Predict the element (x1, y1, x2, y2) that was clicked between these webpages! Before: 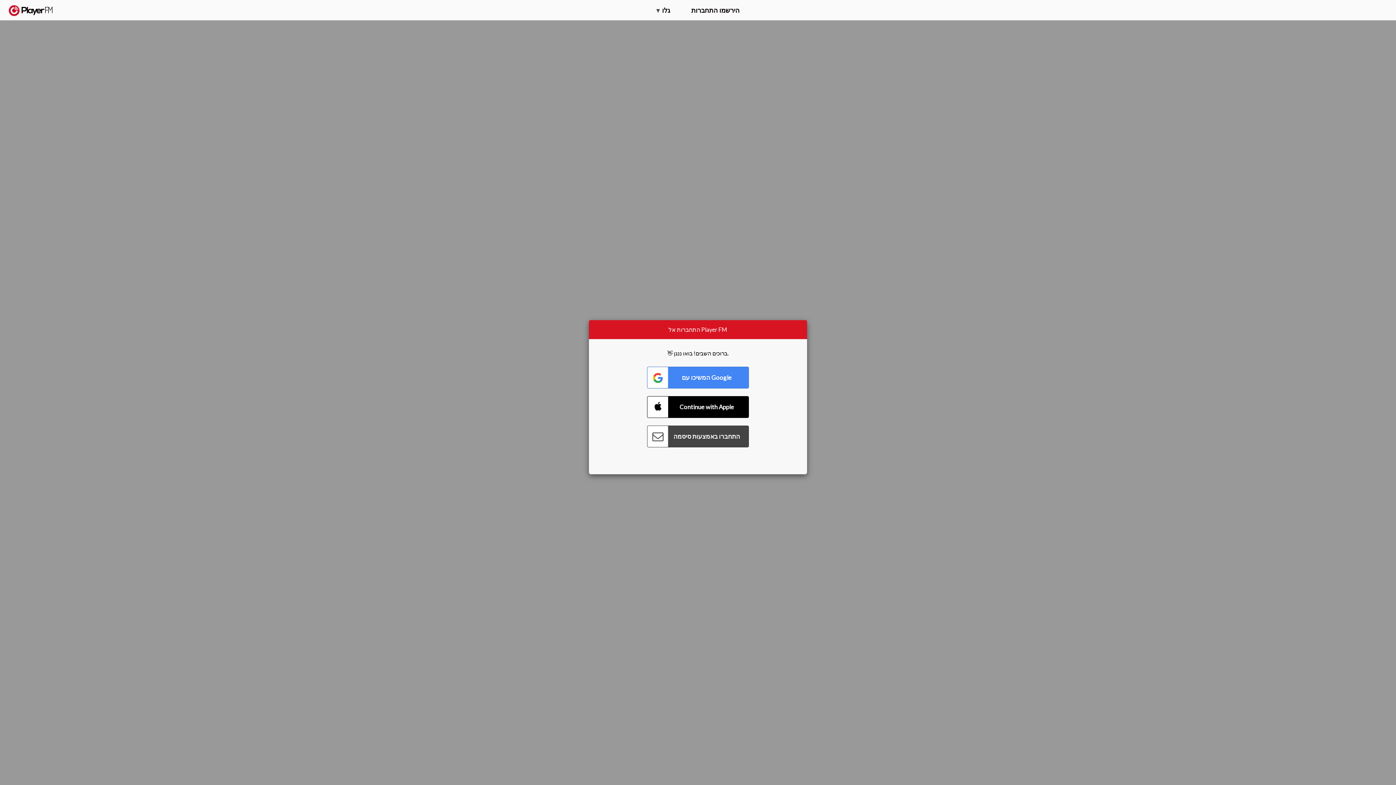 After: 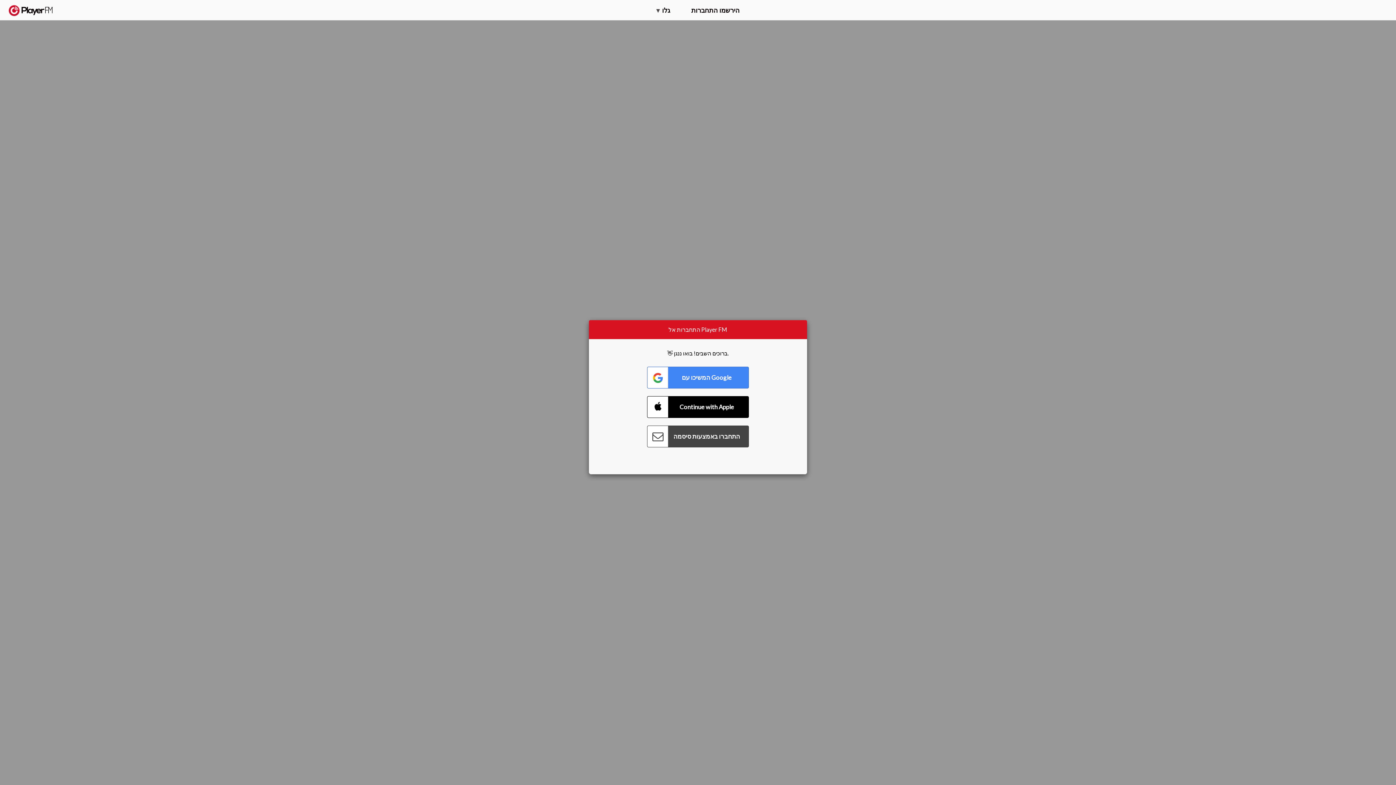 Action: label: חפשו bbox: (1357, 5, 1365, 12)